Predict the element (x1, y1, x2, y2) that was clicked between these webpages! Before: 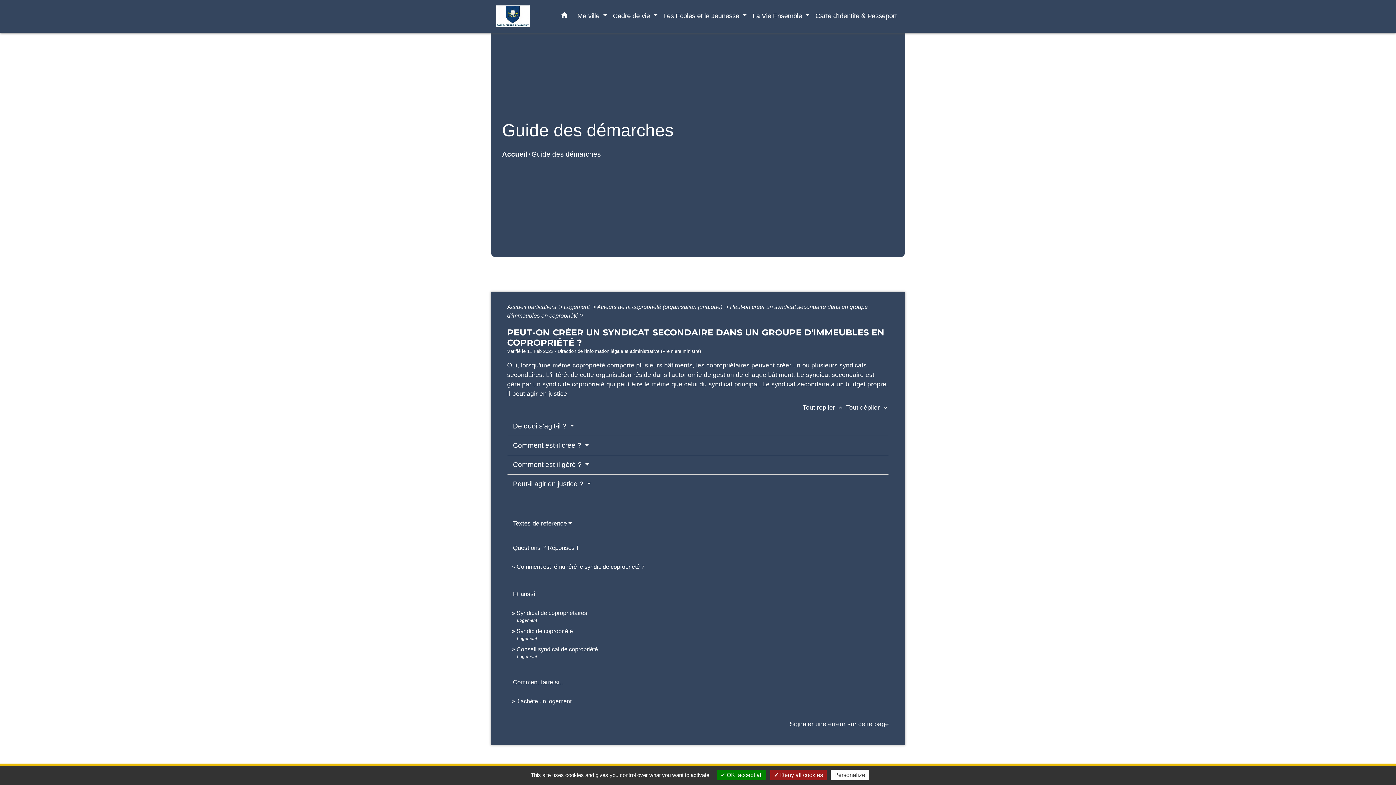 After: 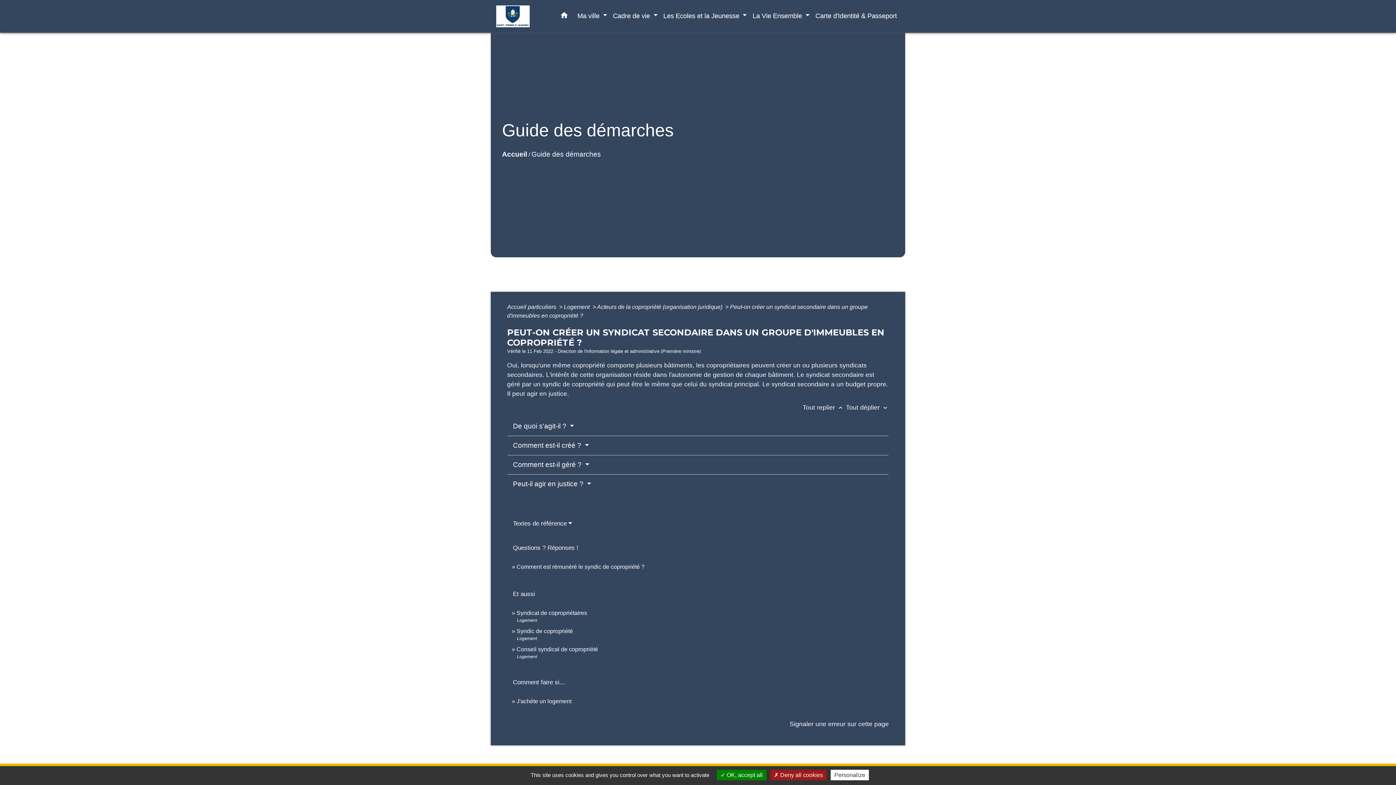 Action: bbox: (802, 404, 846, 411) label: Tout replier keyboard_arrow_up 